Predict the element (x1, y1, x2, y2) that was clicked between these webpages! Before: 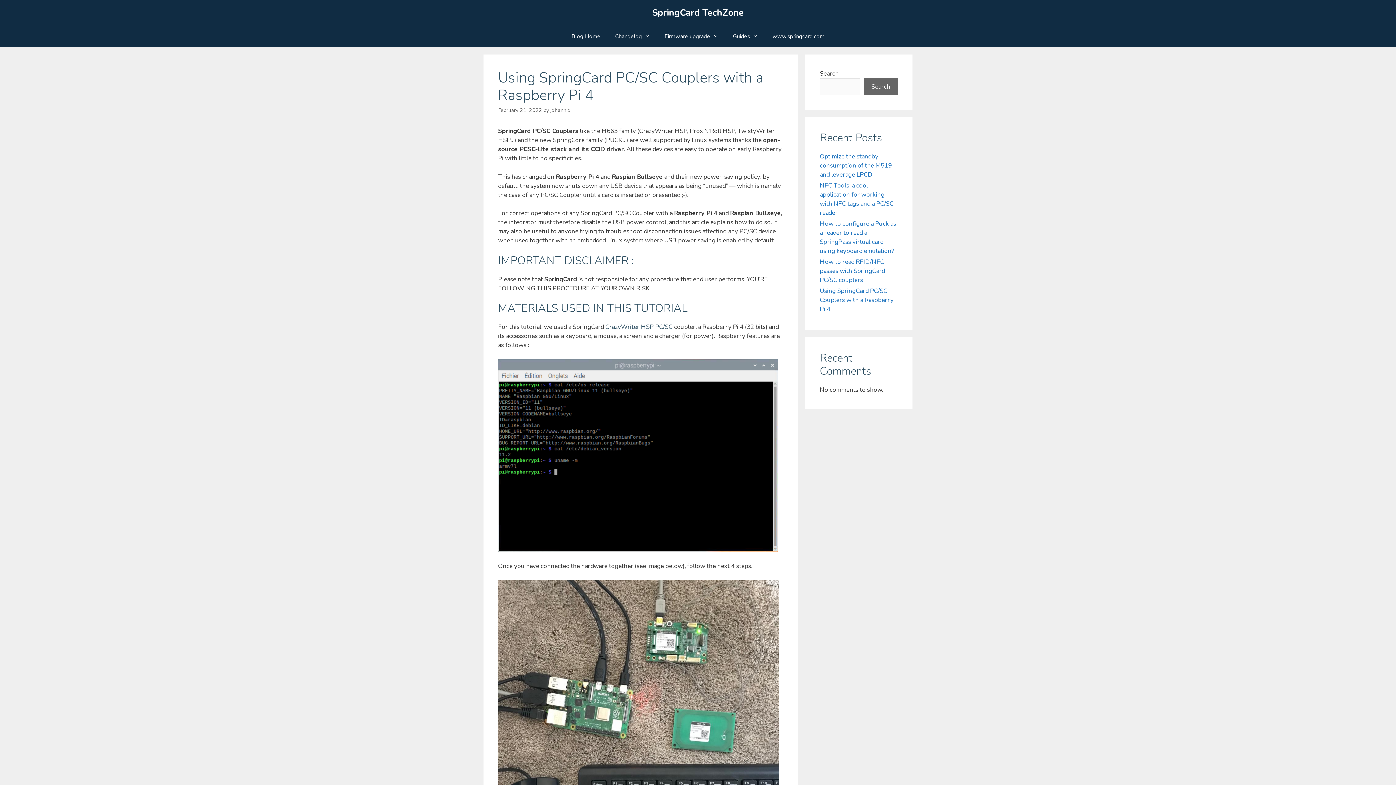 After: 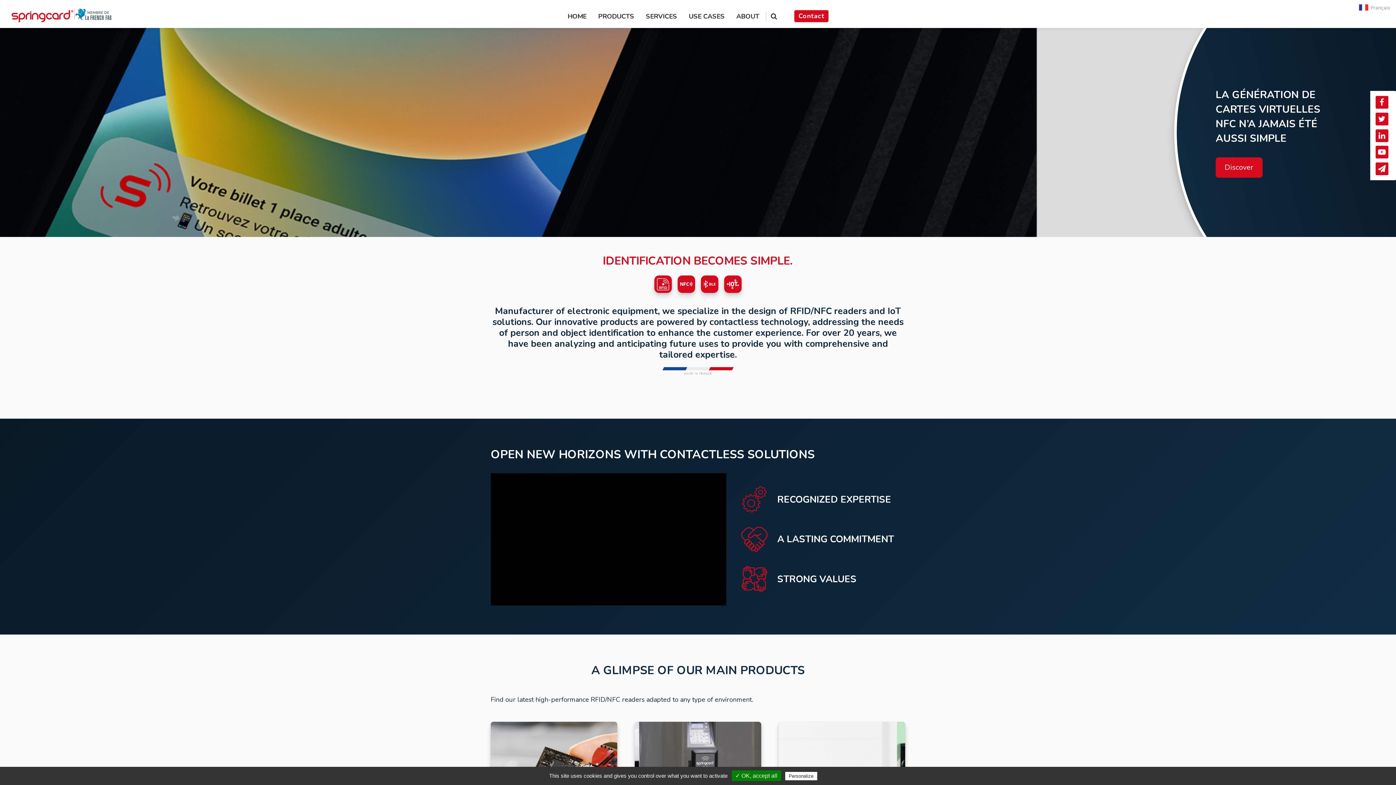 Action: bbox: (765, 25, 832, 47) label: www.springcard.com